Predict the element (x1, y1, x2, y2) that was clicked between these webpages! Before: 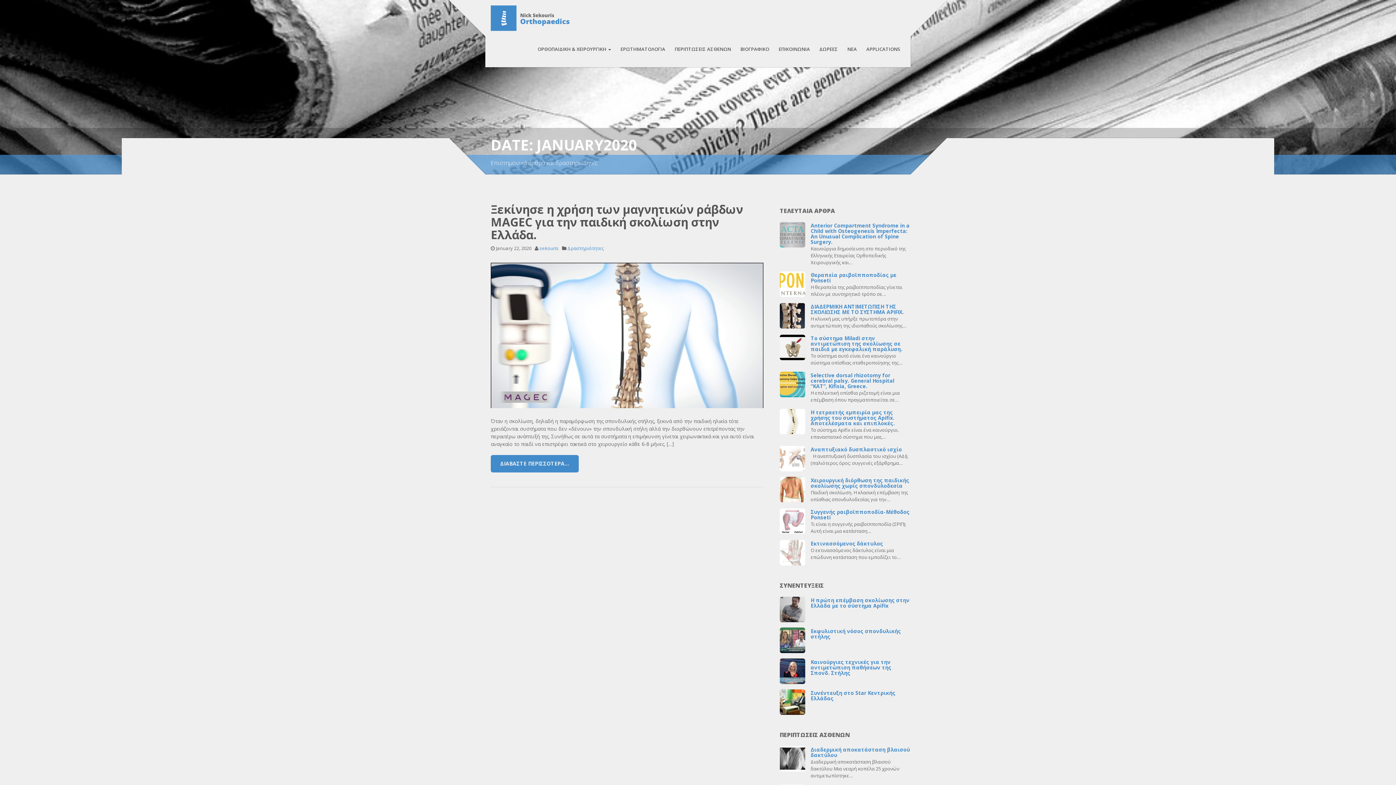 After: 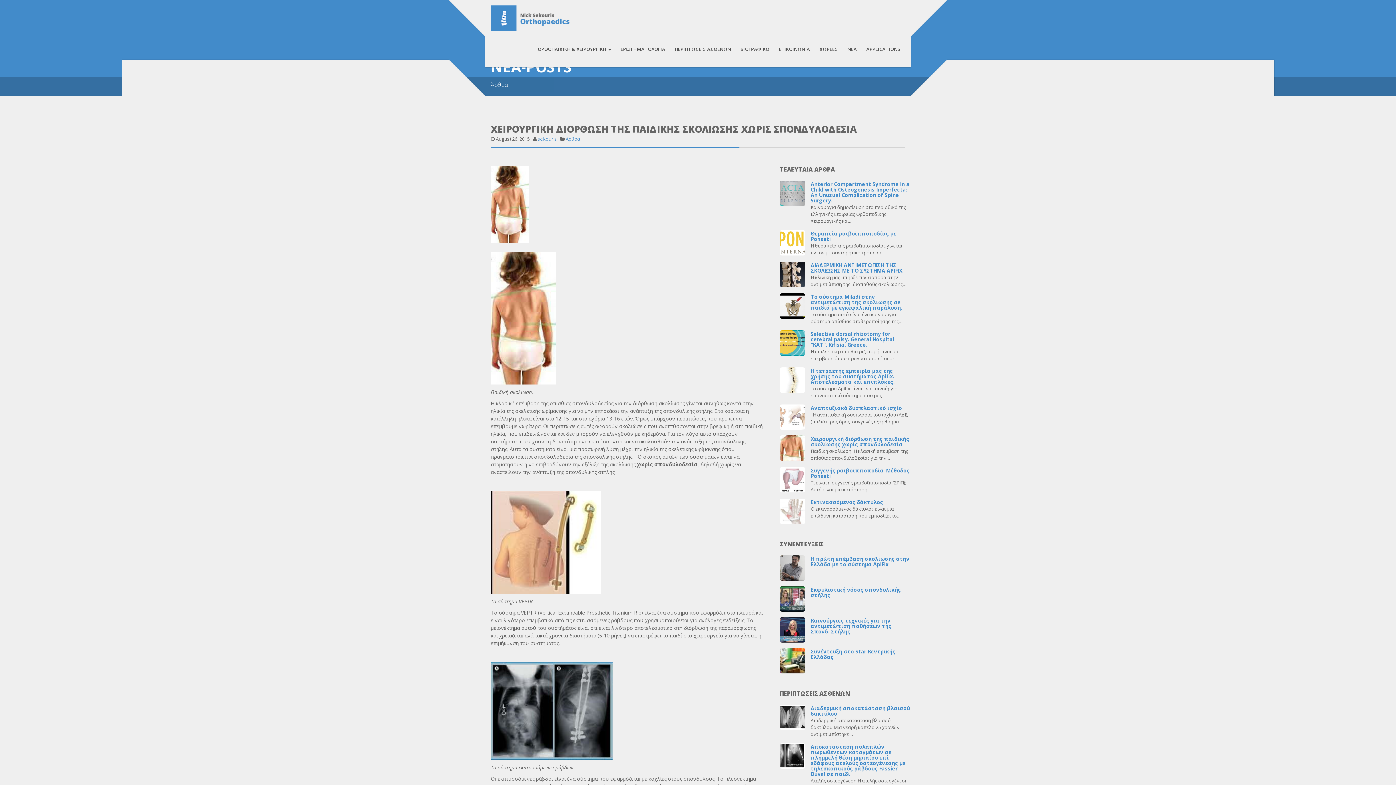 Action: label: Χειρουργική διόρθωση της παιδικής σκολίωσης χωρίς σπονδυλοδεσία bbox: (810, 477, 909, 489)